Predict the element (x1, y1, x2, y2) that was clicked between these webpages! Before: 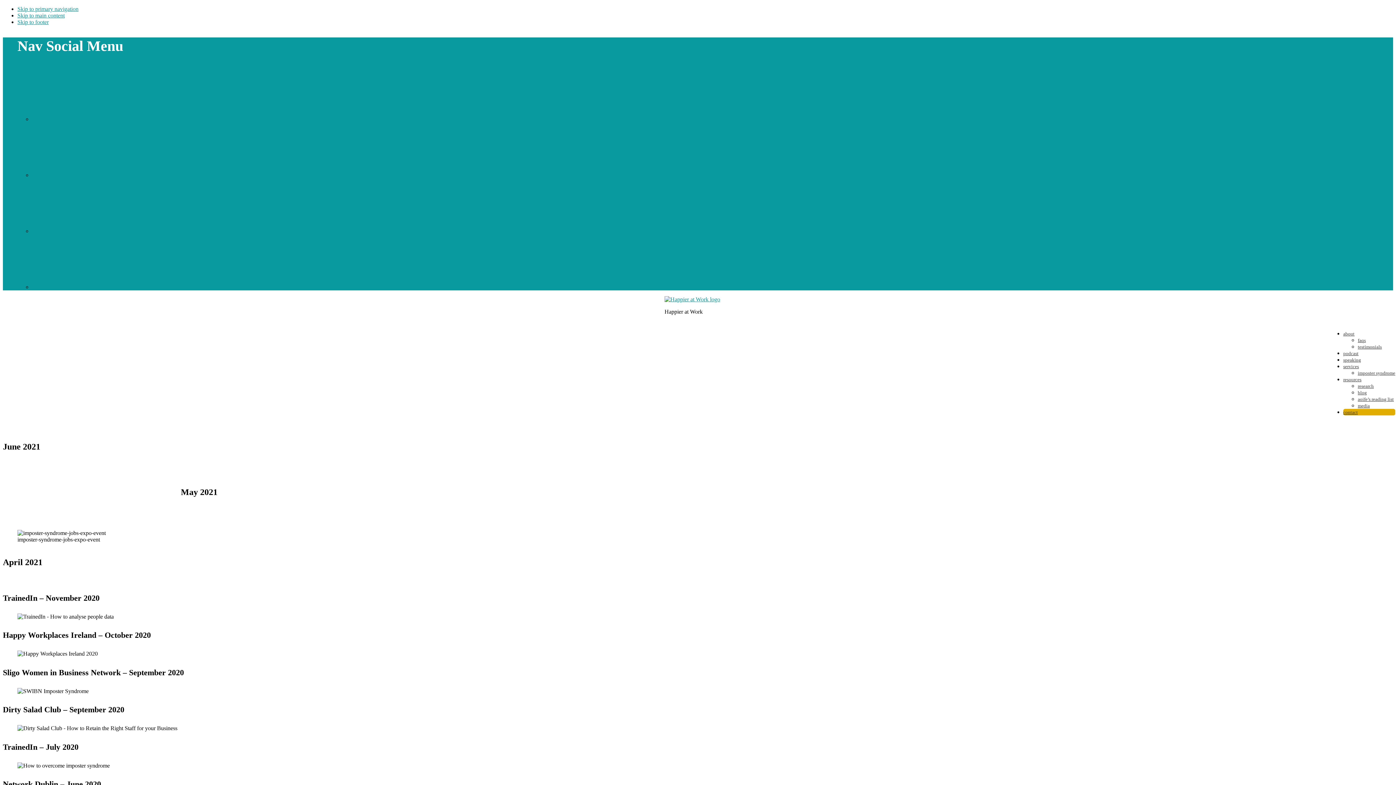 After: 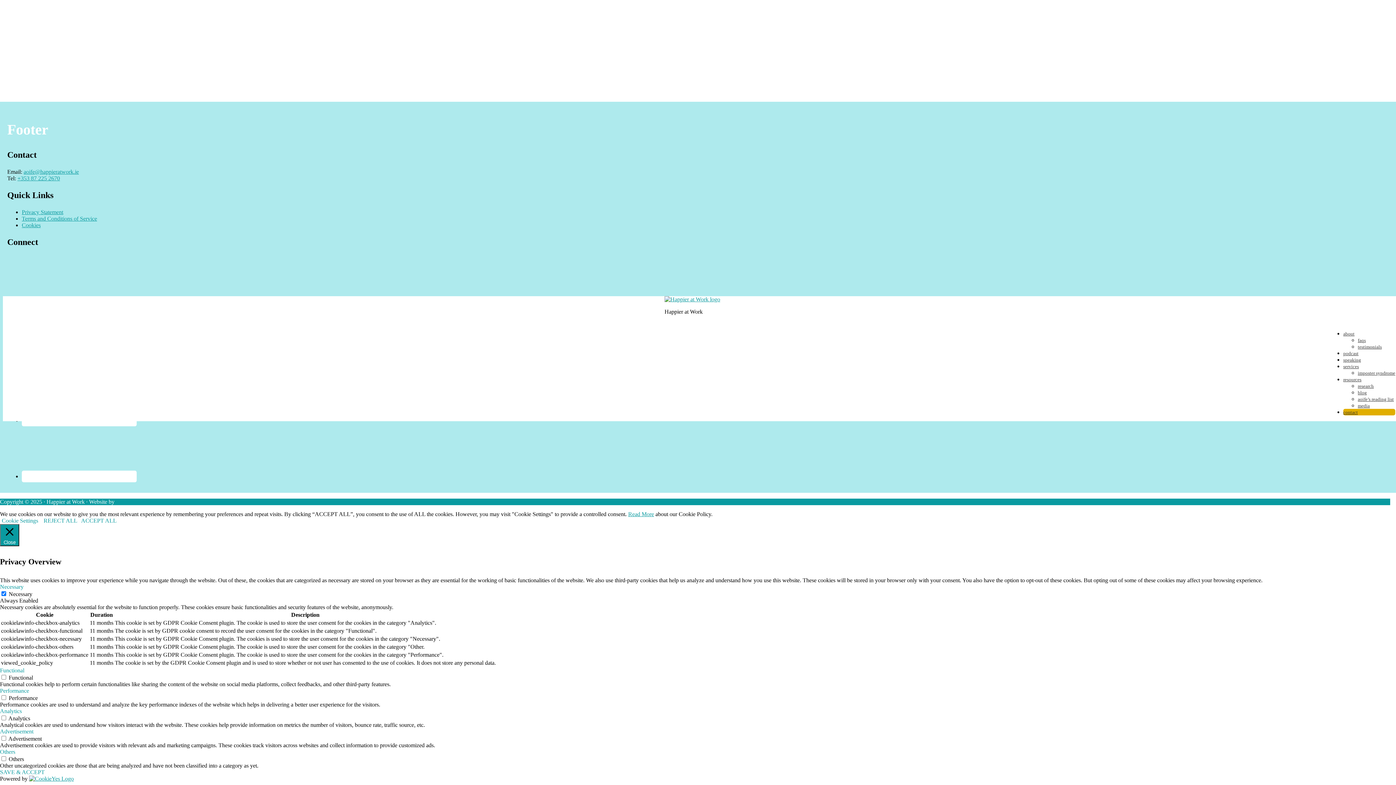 Action: label: Skip to footer bbox: (17, 18, 48, 25)